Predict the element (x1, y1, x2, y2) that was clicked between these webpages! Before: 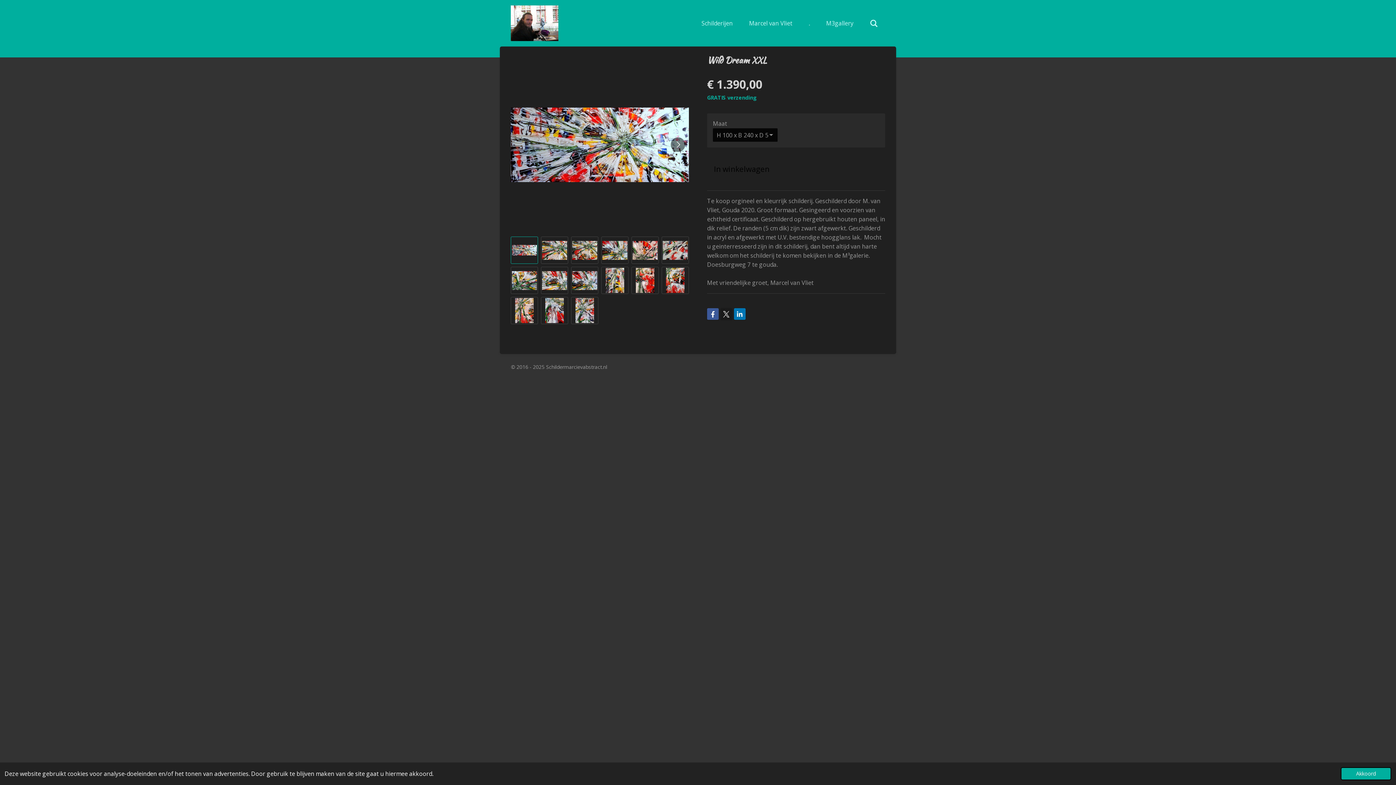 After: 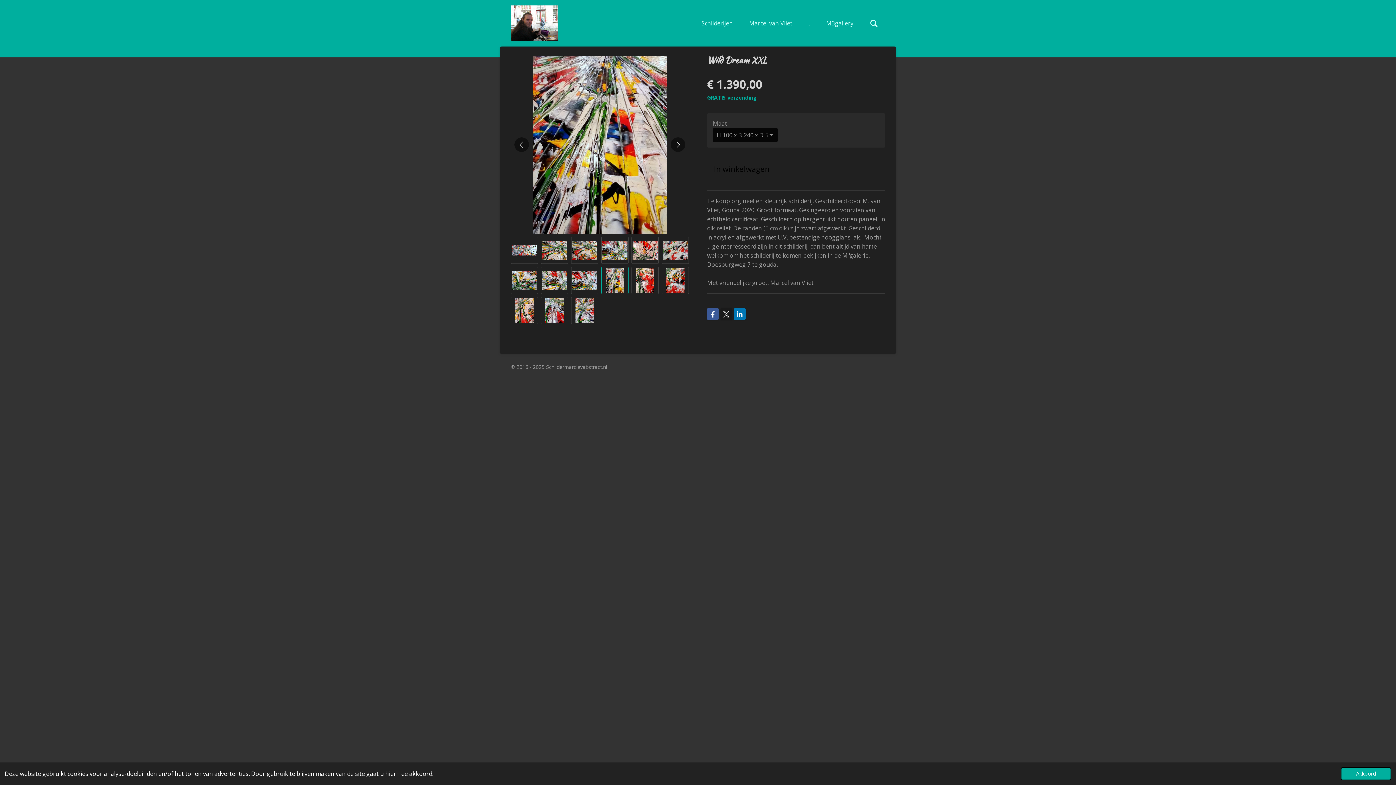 Action: label: 10 van 15 bbox: (601, 267, 628, 294)